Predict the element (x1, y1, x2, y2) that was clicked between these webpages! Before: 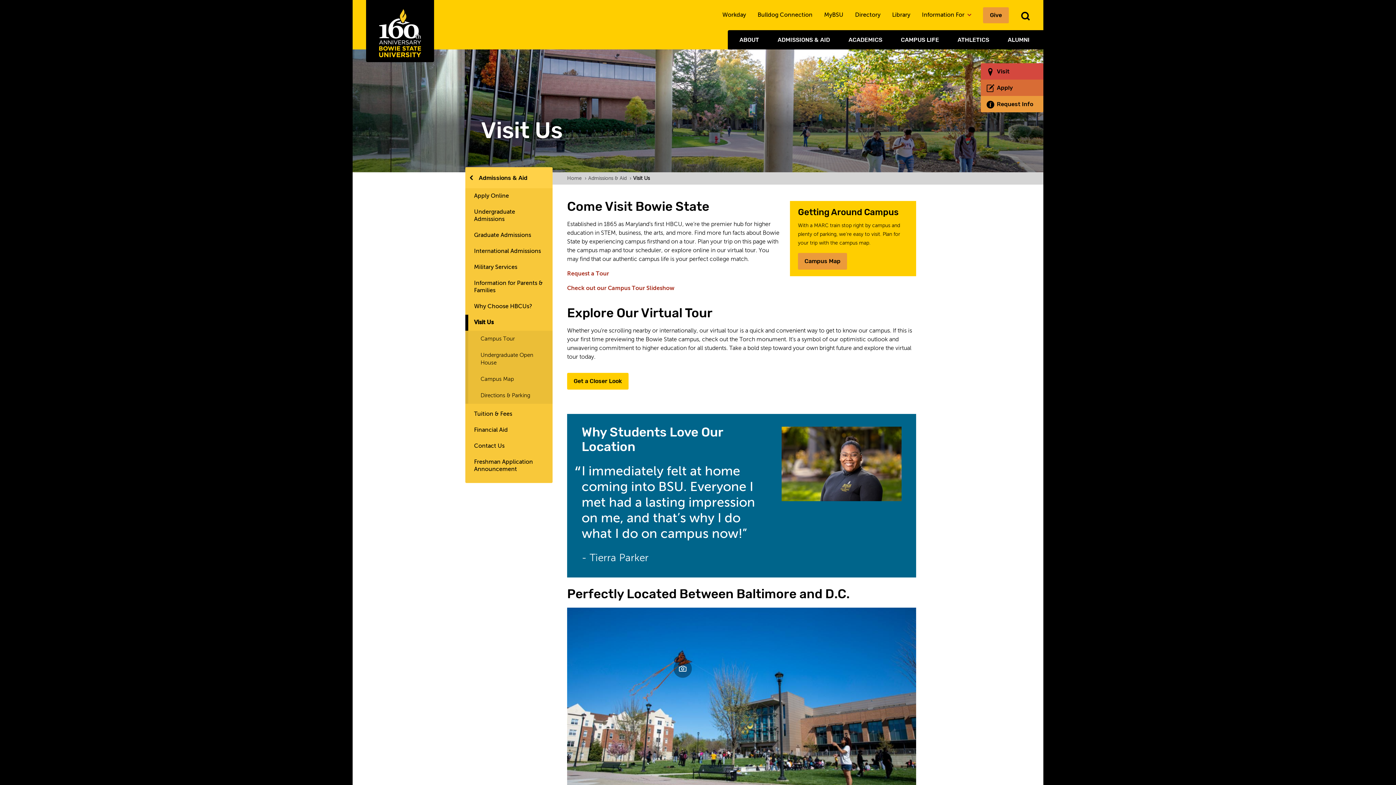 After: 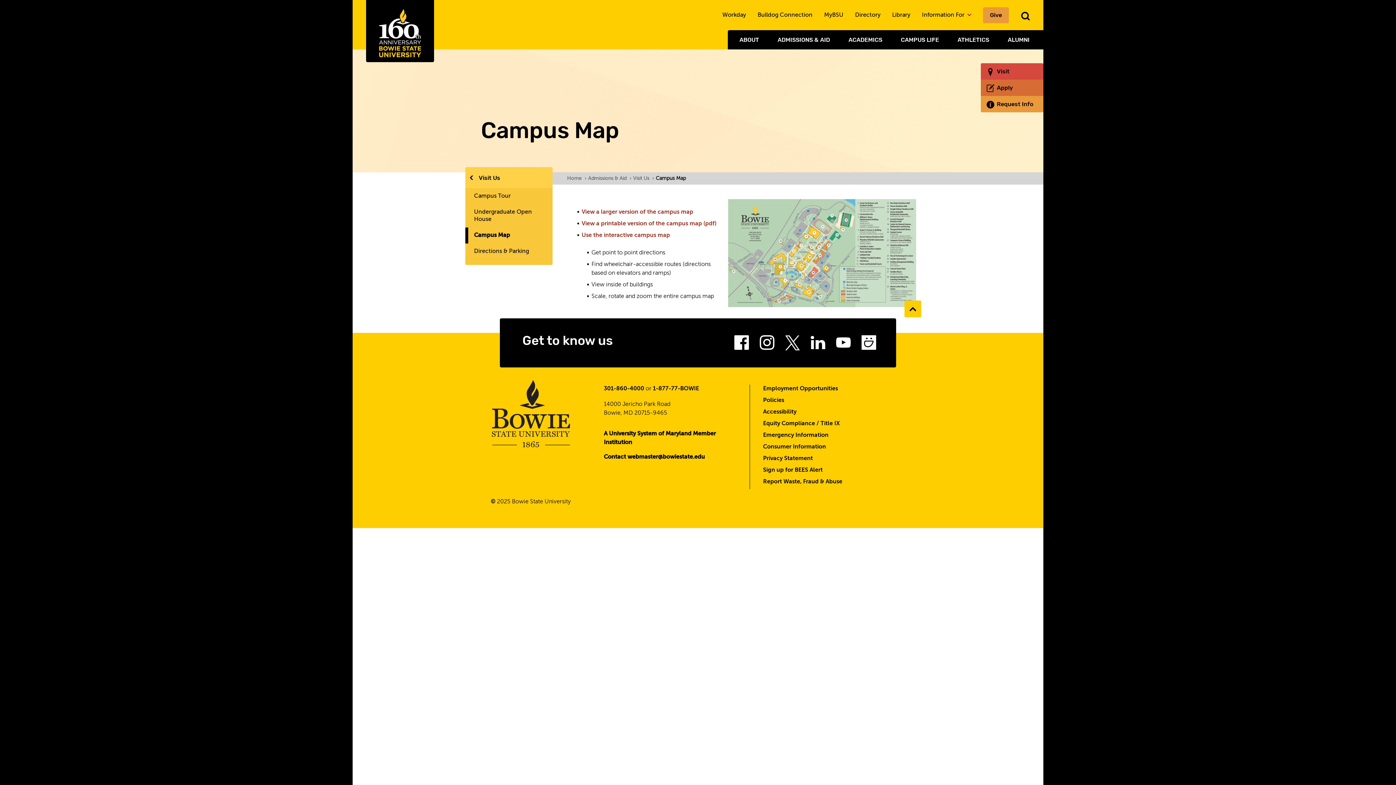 Action: bbox: (798, 253, 847, 269) label: Campus Map